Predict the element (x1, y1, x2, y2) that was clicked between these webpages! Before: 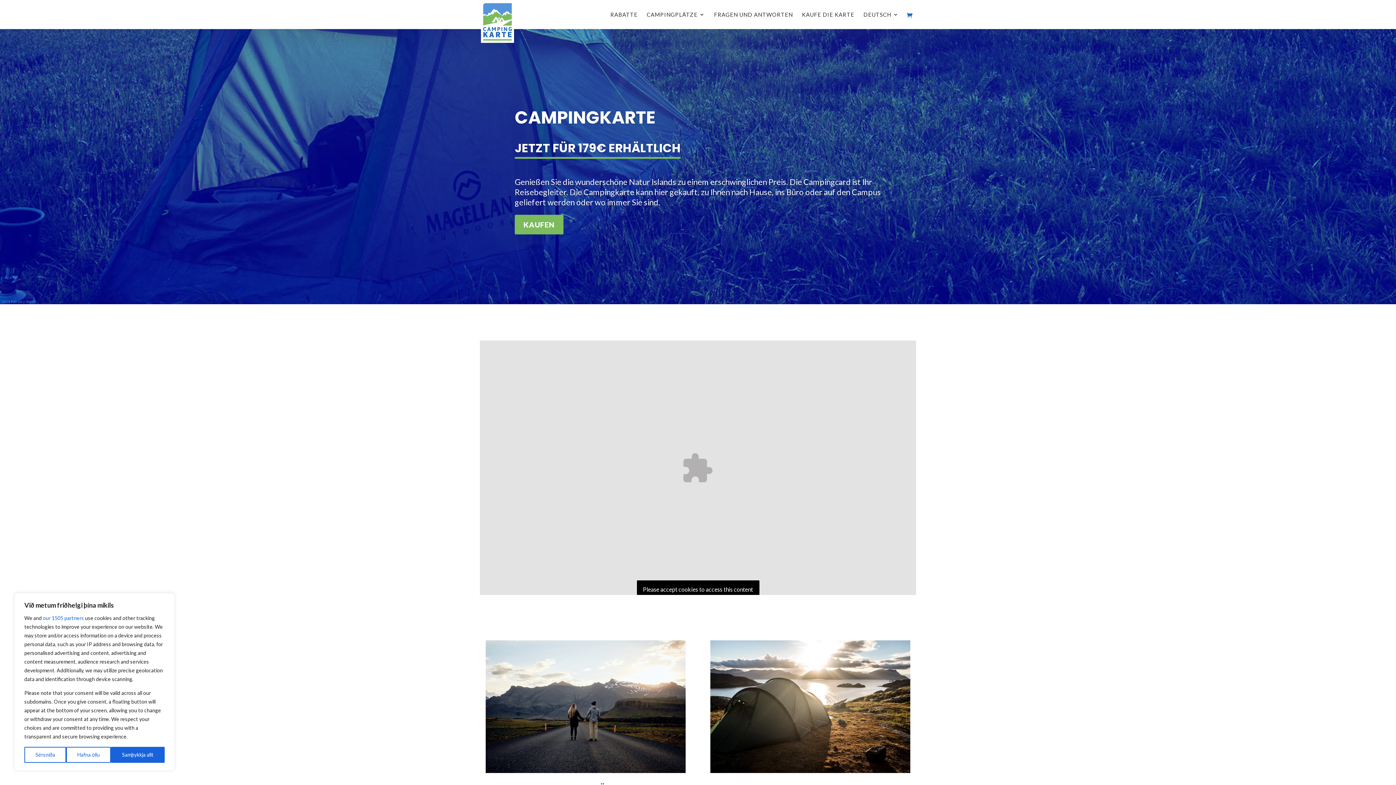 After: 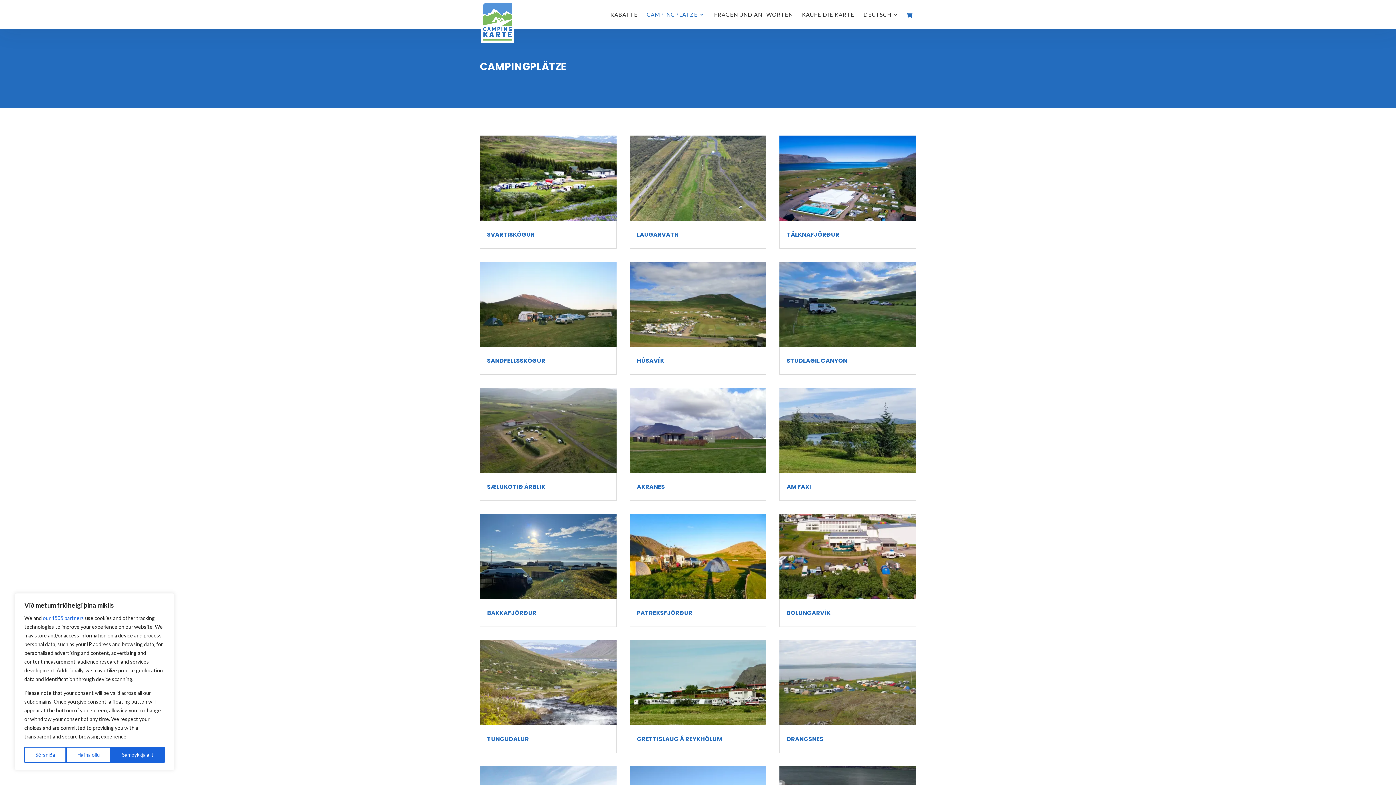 Action: label: CAMPINGPLÄTZE bbox: (646, 12, 705, 29)